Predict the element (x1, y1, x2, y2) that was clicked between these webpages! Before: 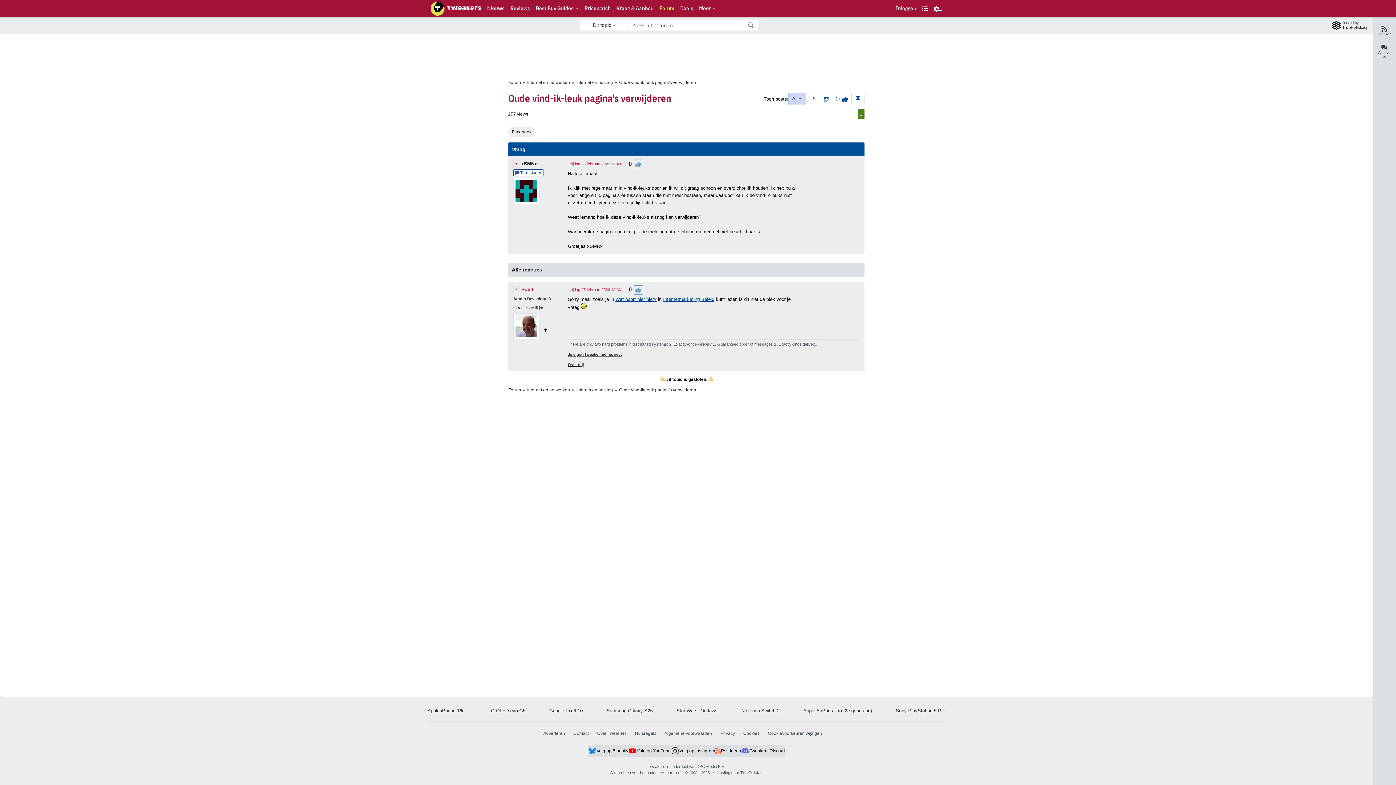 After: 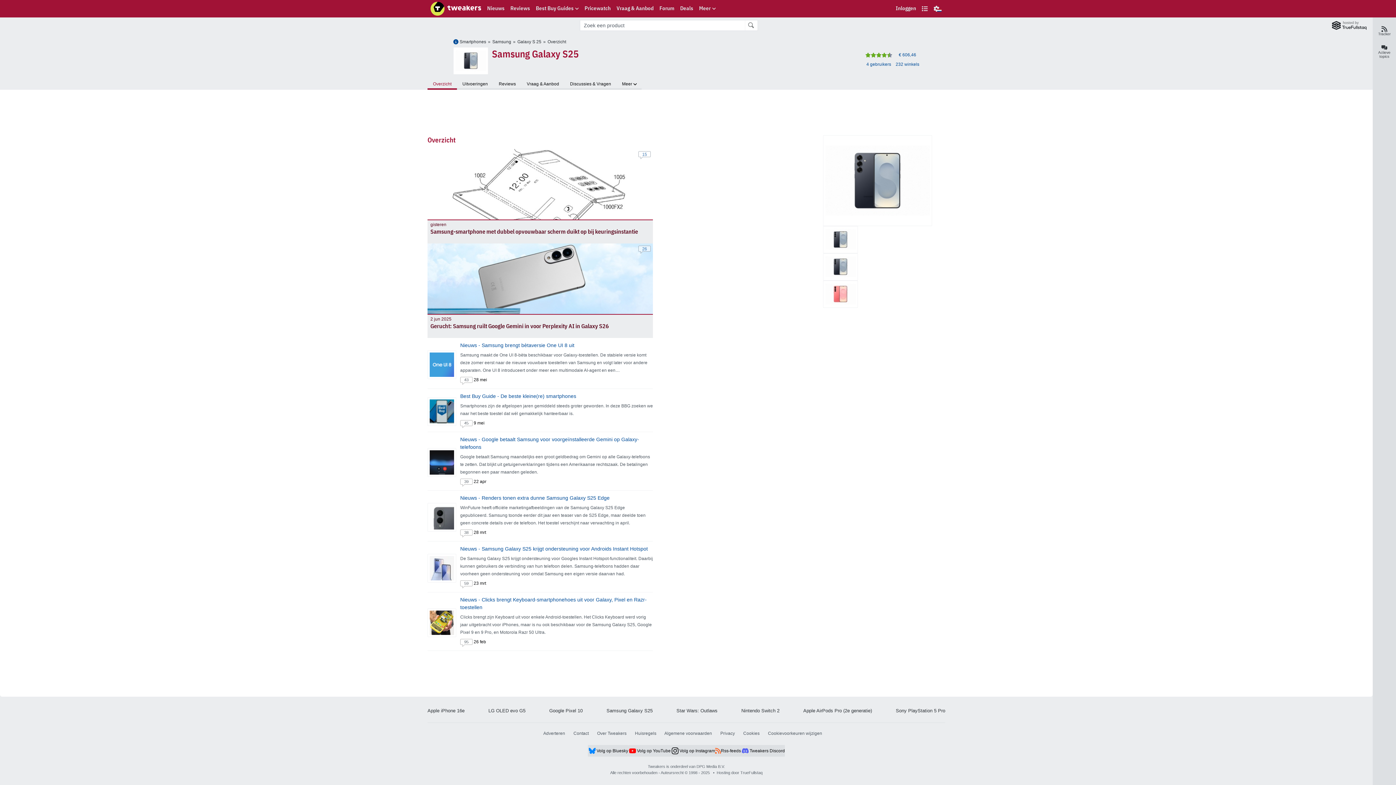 Action: label: Samsung Galaxy S25 bbox: (606, 707, 652, 714)